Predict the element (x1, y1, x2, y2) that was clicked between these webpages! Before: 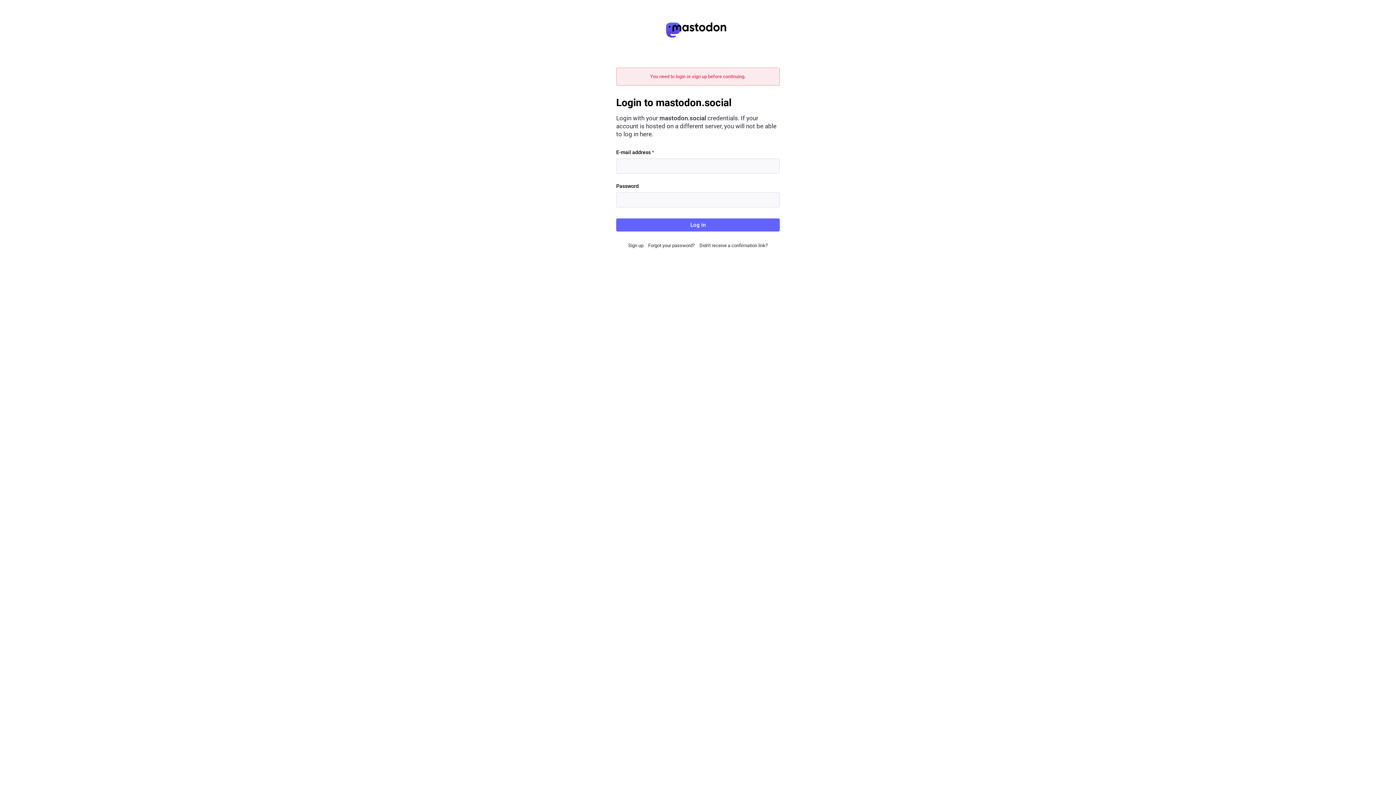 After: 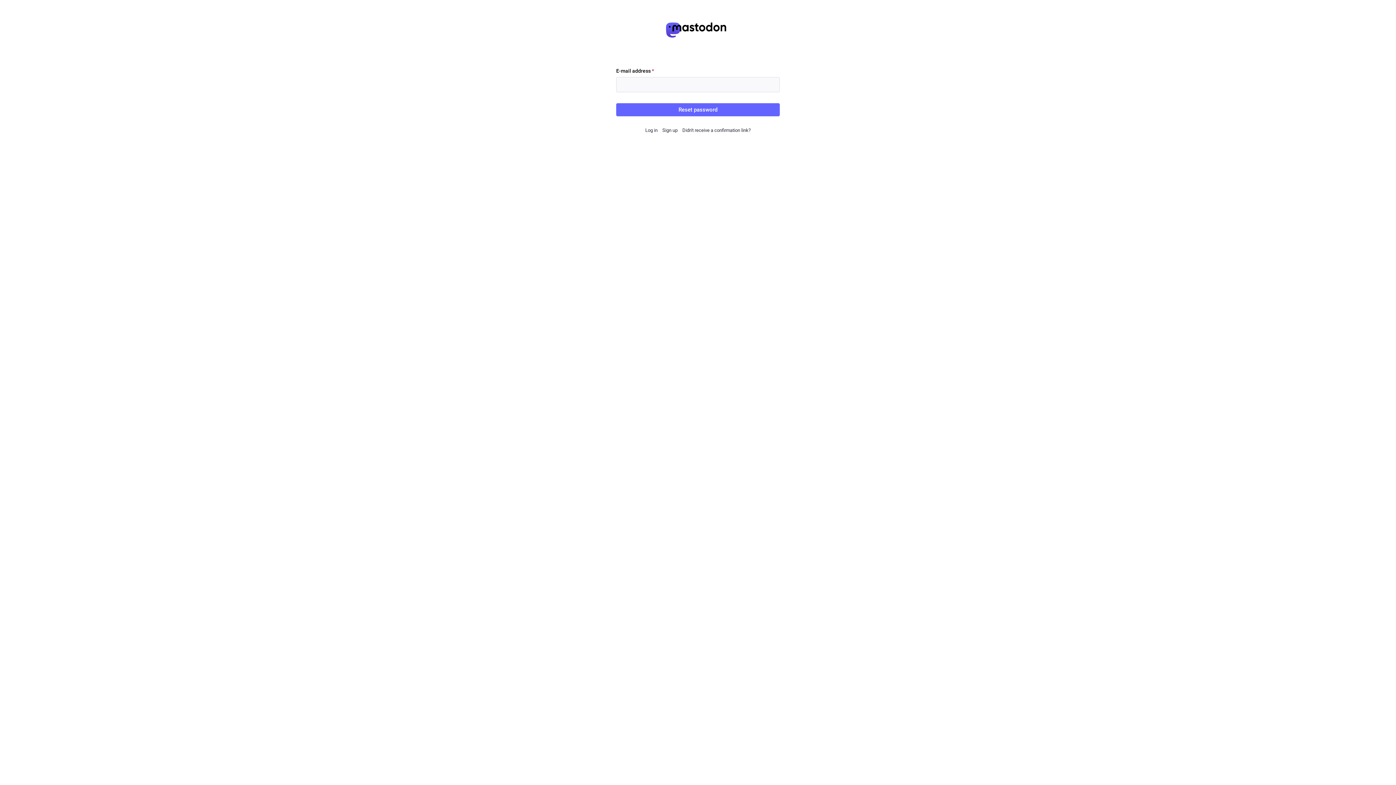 Action: bbox: (648, 242, 694, 248) label: Forgot your password?